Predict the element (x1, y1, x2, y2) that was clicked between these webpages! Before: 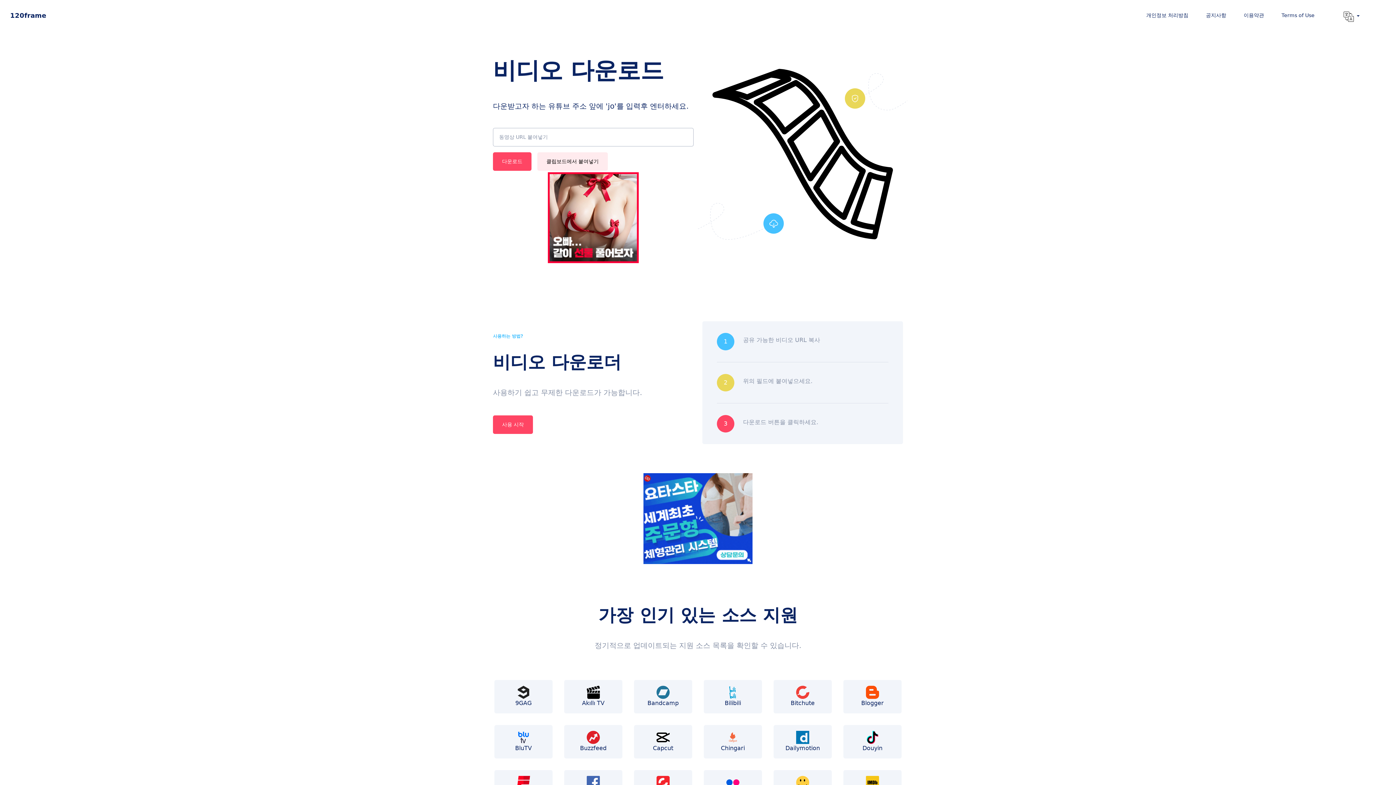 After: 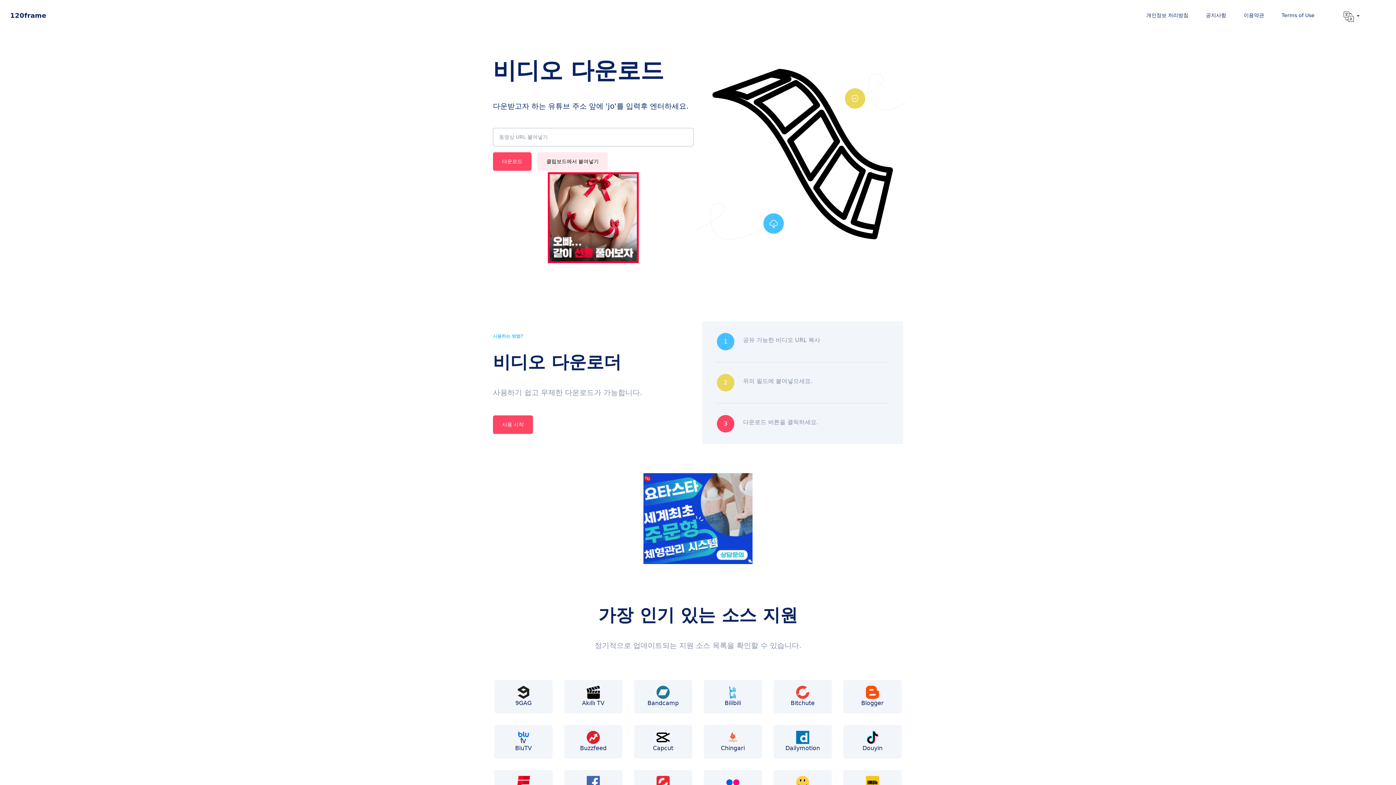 Action: bbox: (634, 731, 692, 752) label: Capcut